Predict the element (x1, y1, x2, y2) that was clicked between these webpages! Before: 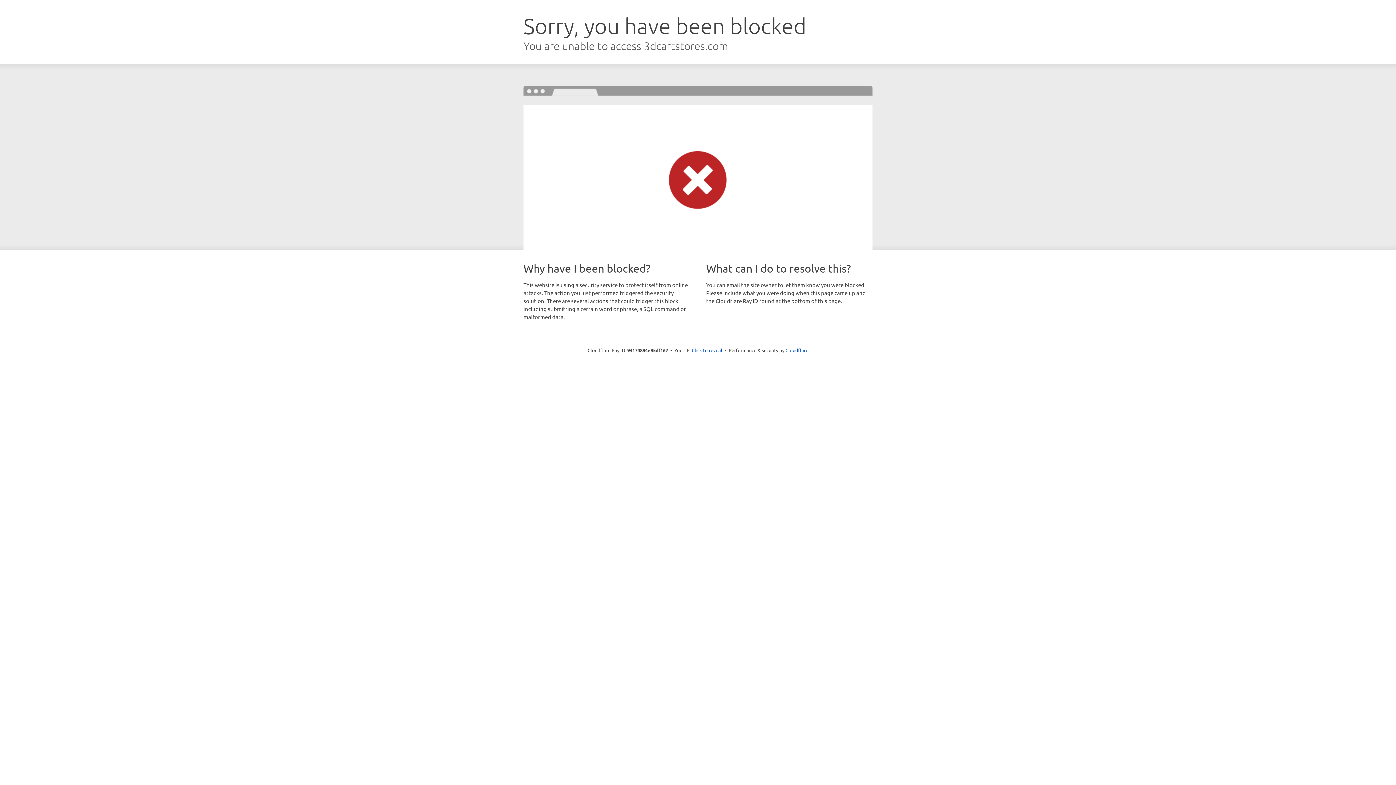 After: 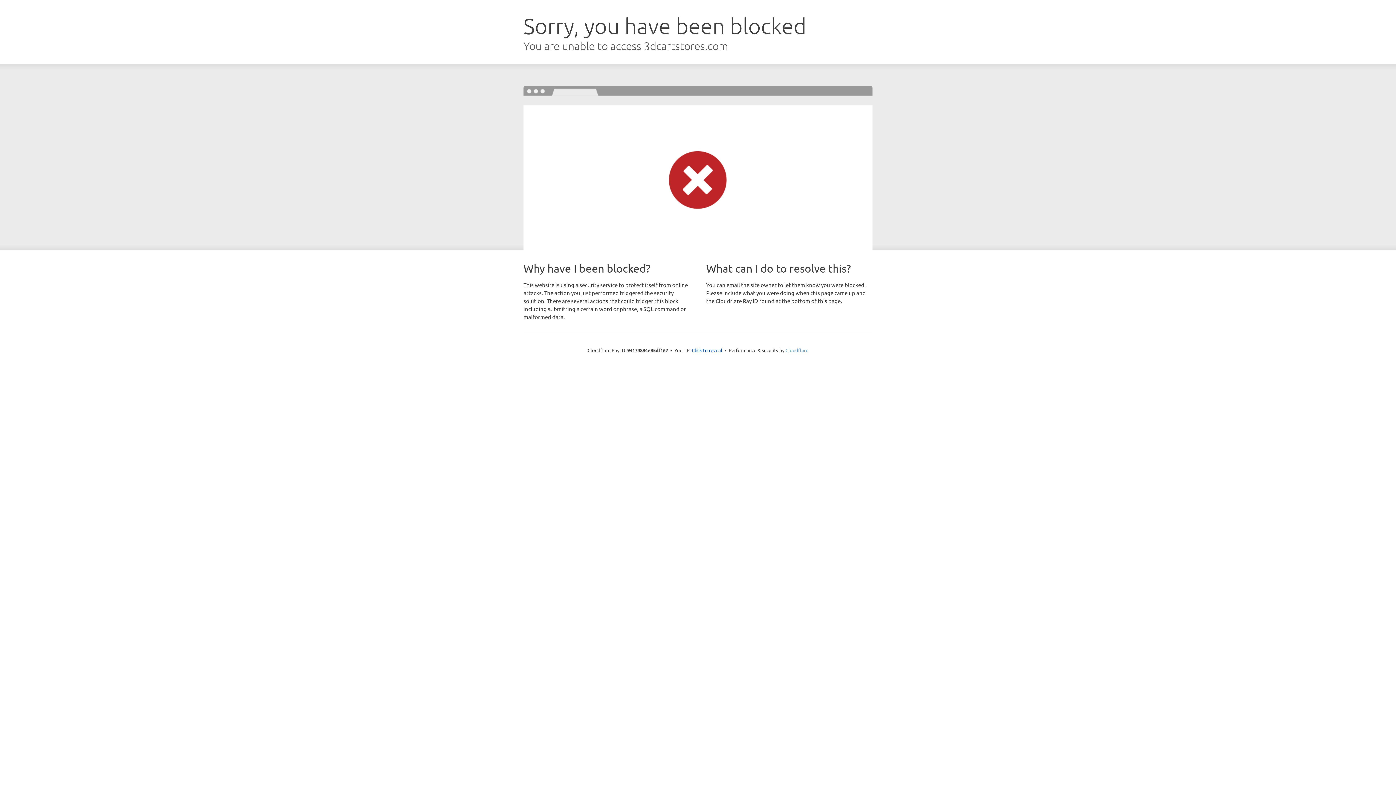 Action: bbox: (785, 347, 808, 353) label: Cloudflare